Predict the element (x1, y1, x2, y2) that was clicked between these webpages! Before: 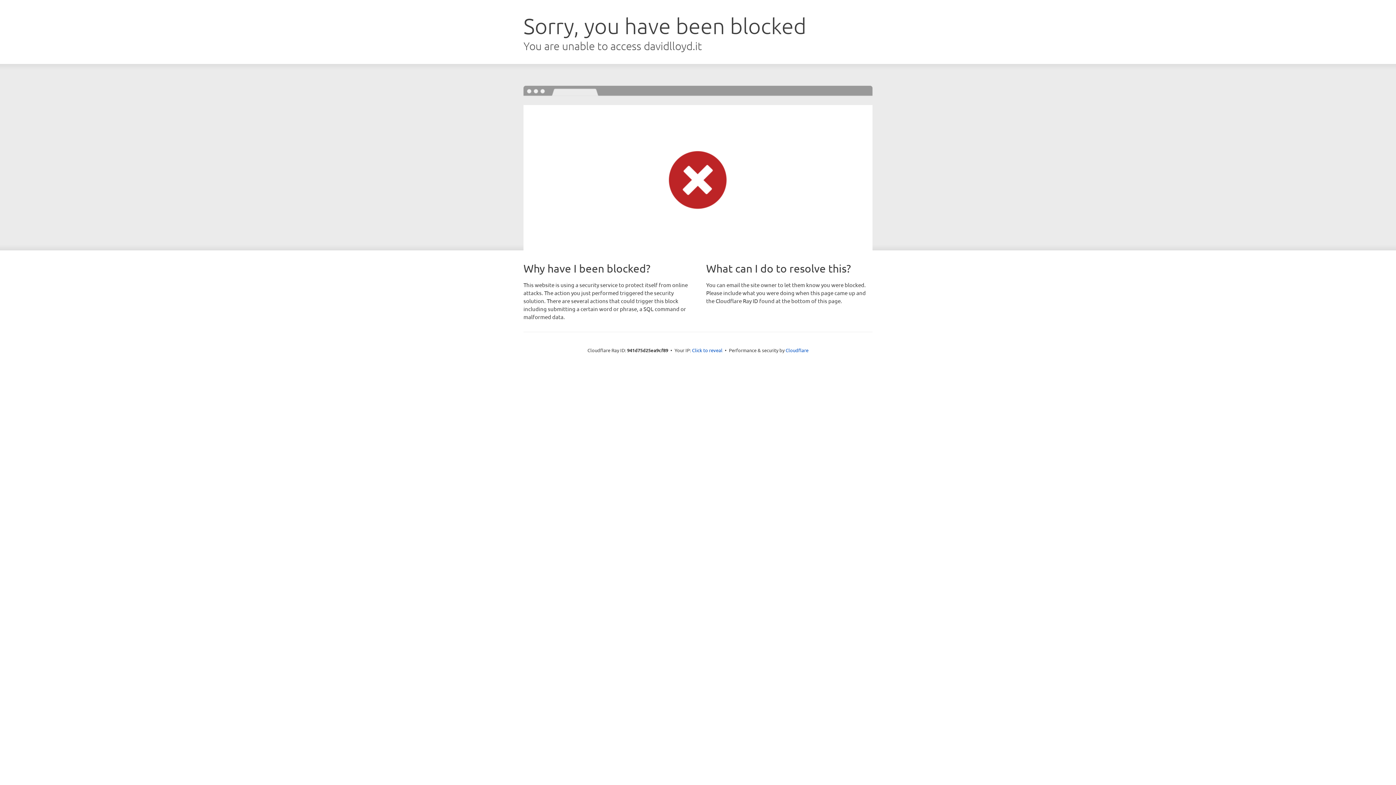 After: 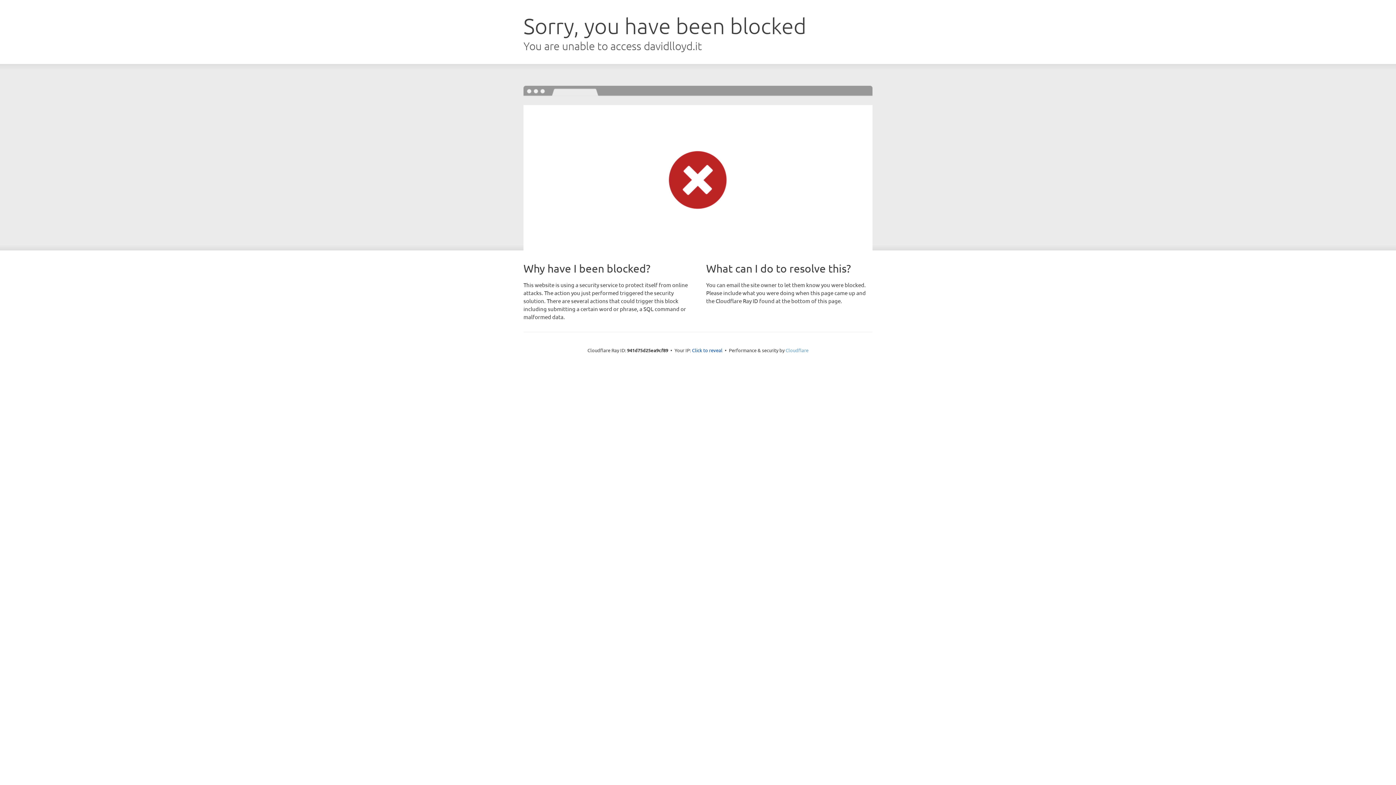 Action: label: Cloudflare bbox: (785, 347, 808, 353)